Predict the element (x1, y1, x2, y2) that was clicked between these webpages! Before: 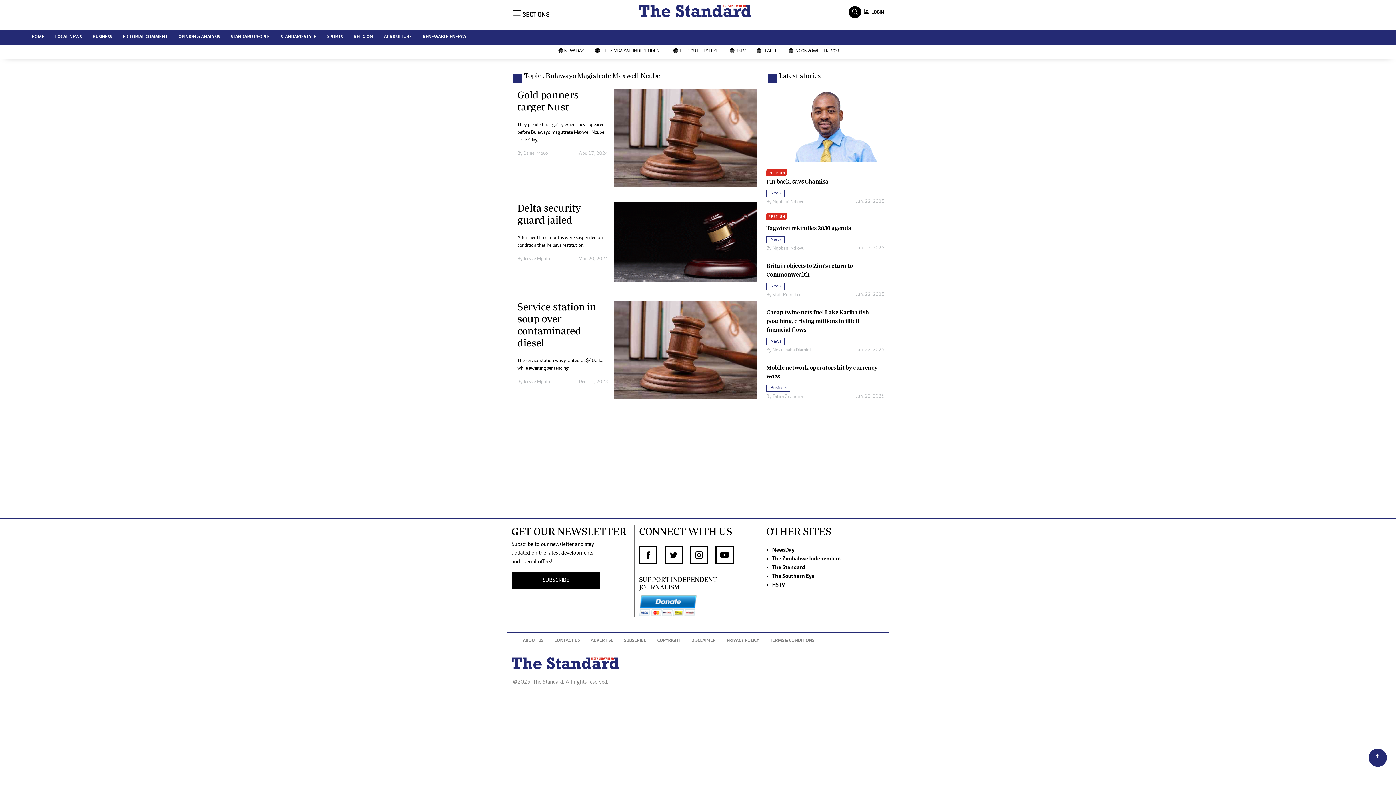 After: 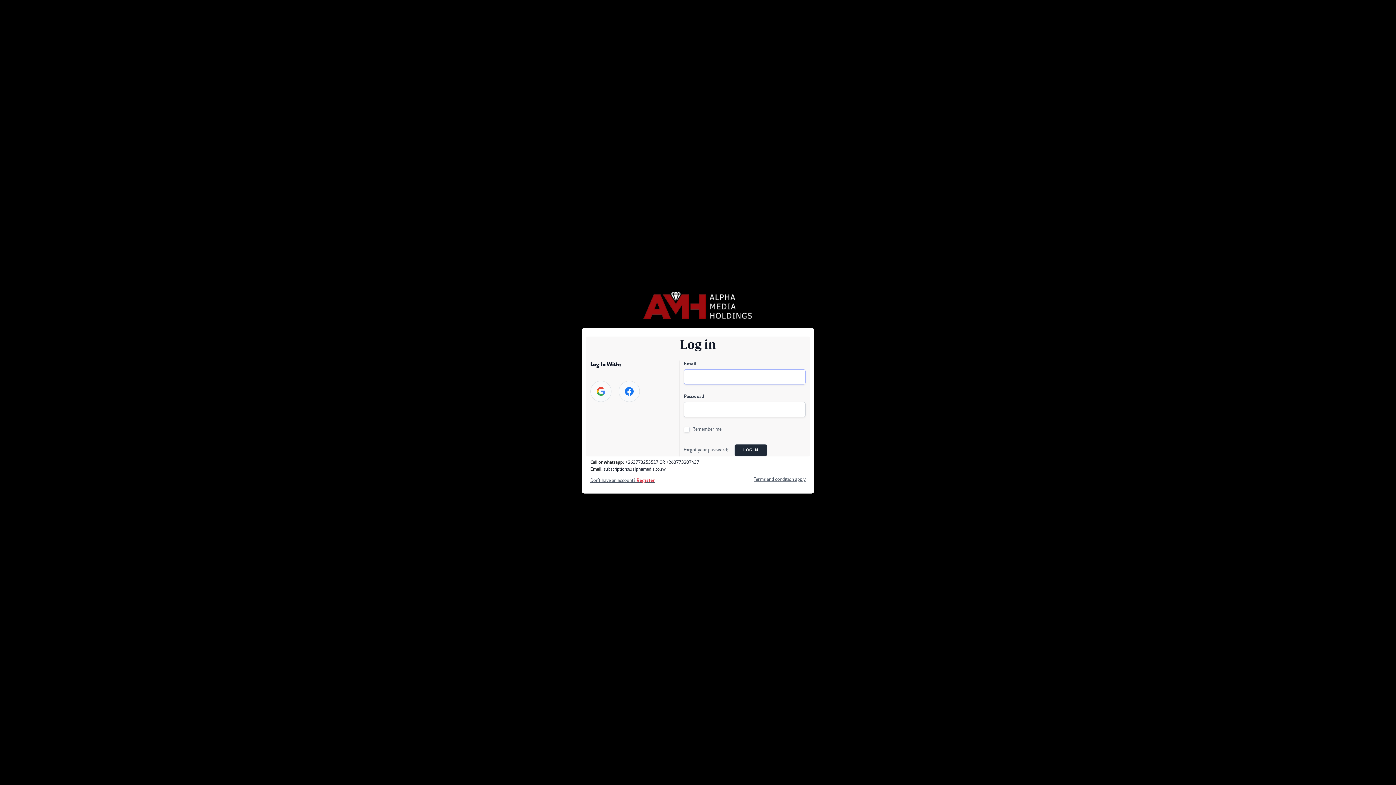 Action: bbox: (766, 220, 884, 232) label: Tagwirei rekindles 2030 agenda